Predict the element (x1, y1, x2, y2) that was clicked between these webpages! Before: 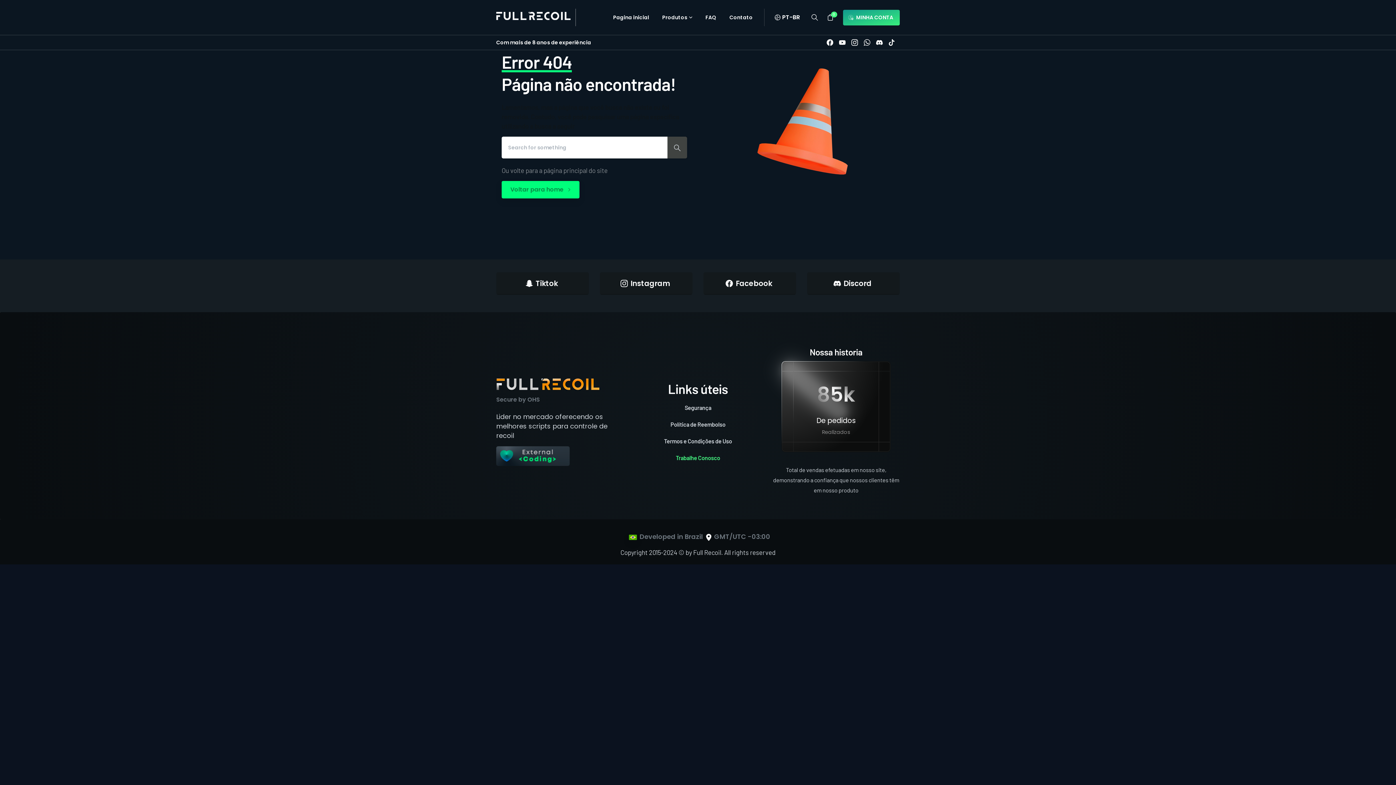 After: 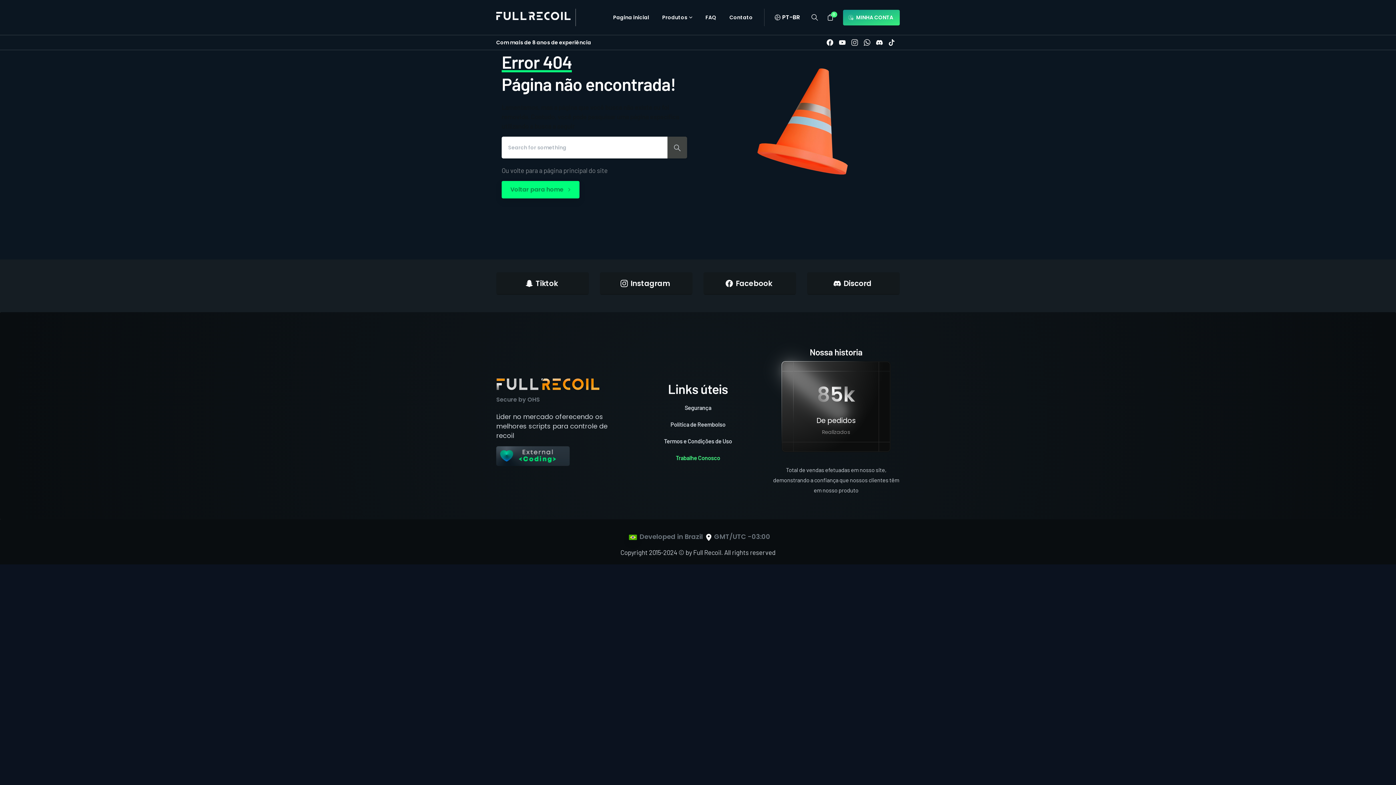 Action: bbox: (848, 39, 861, 45)